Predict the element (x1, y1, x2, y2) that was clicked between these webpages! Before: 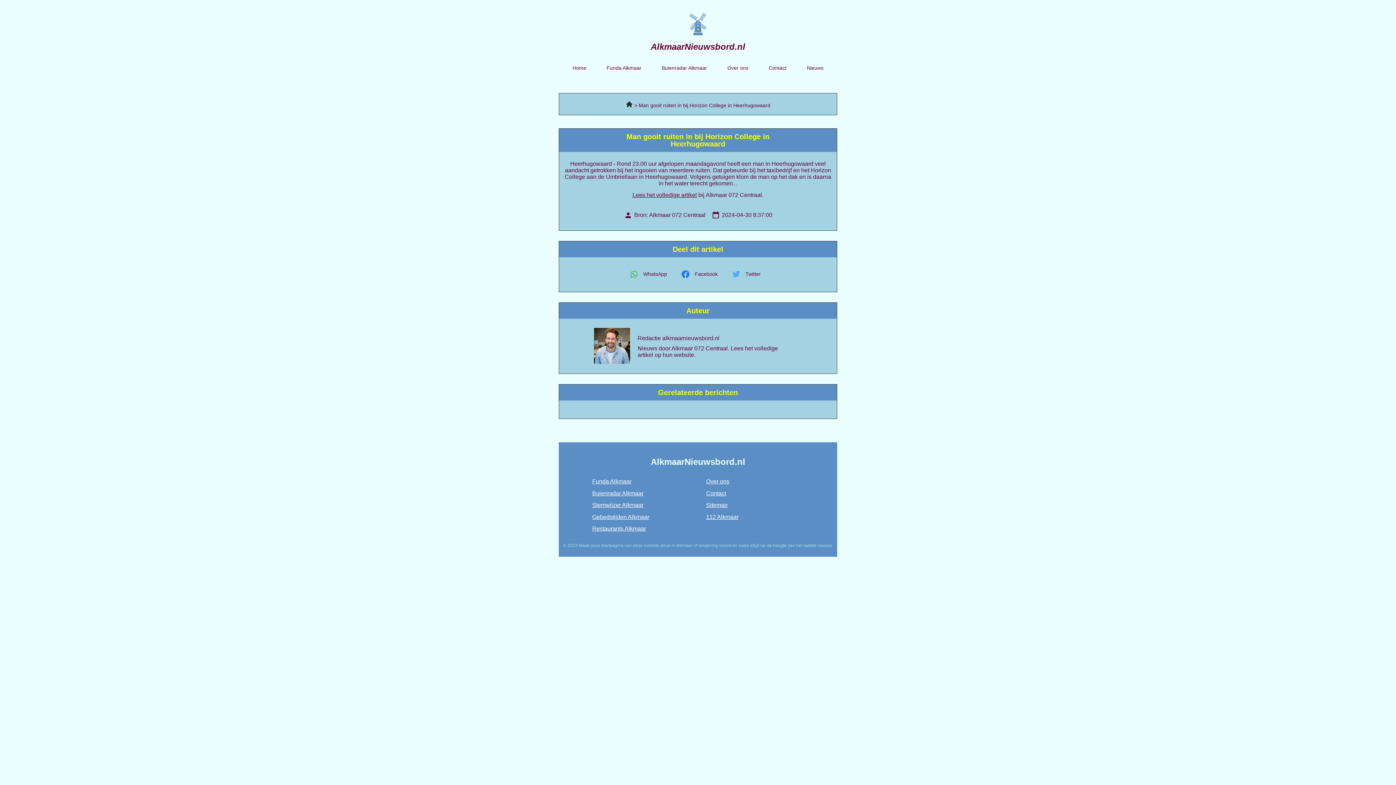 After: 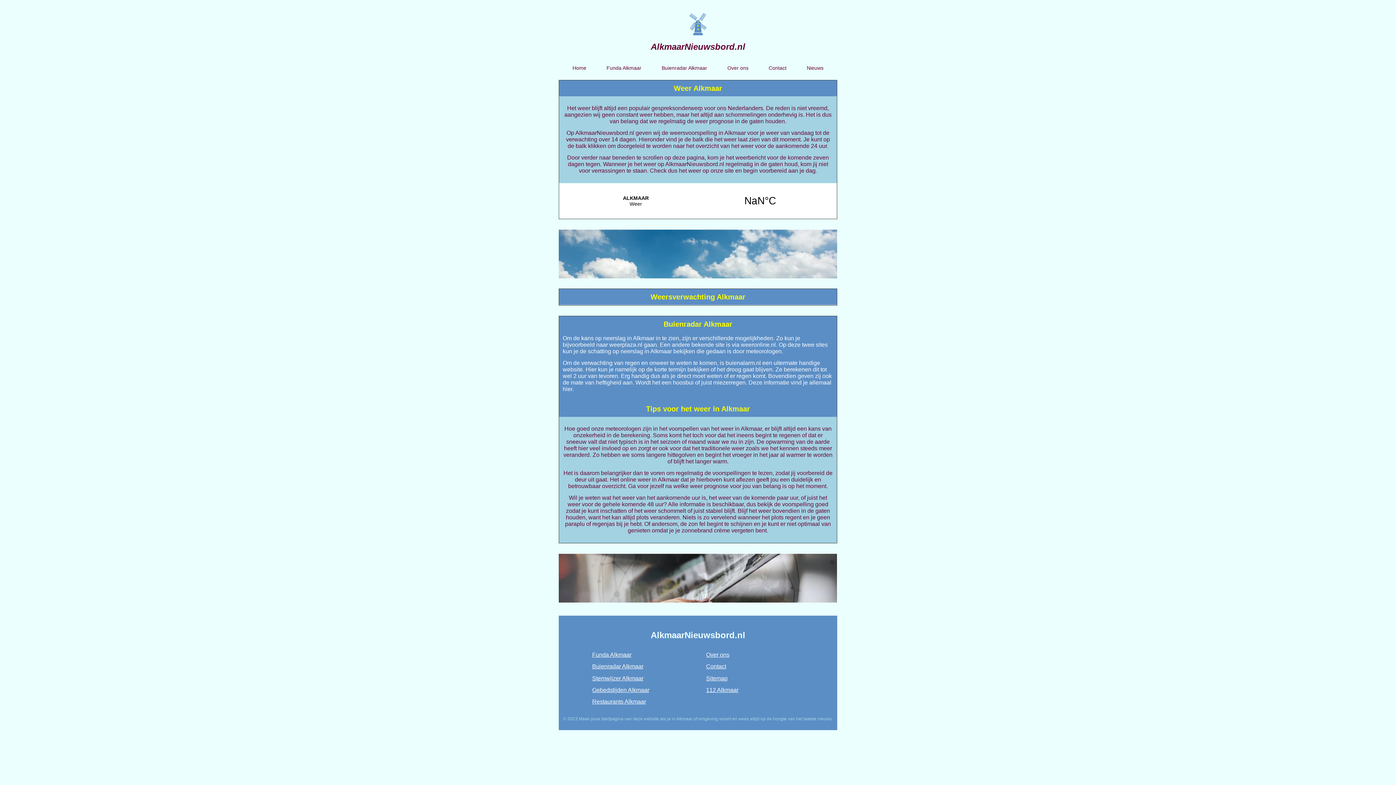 Action: label: Buienradar Alkmaar bbox: (592, 490, 643, 496)